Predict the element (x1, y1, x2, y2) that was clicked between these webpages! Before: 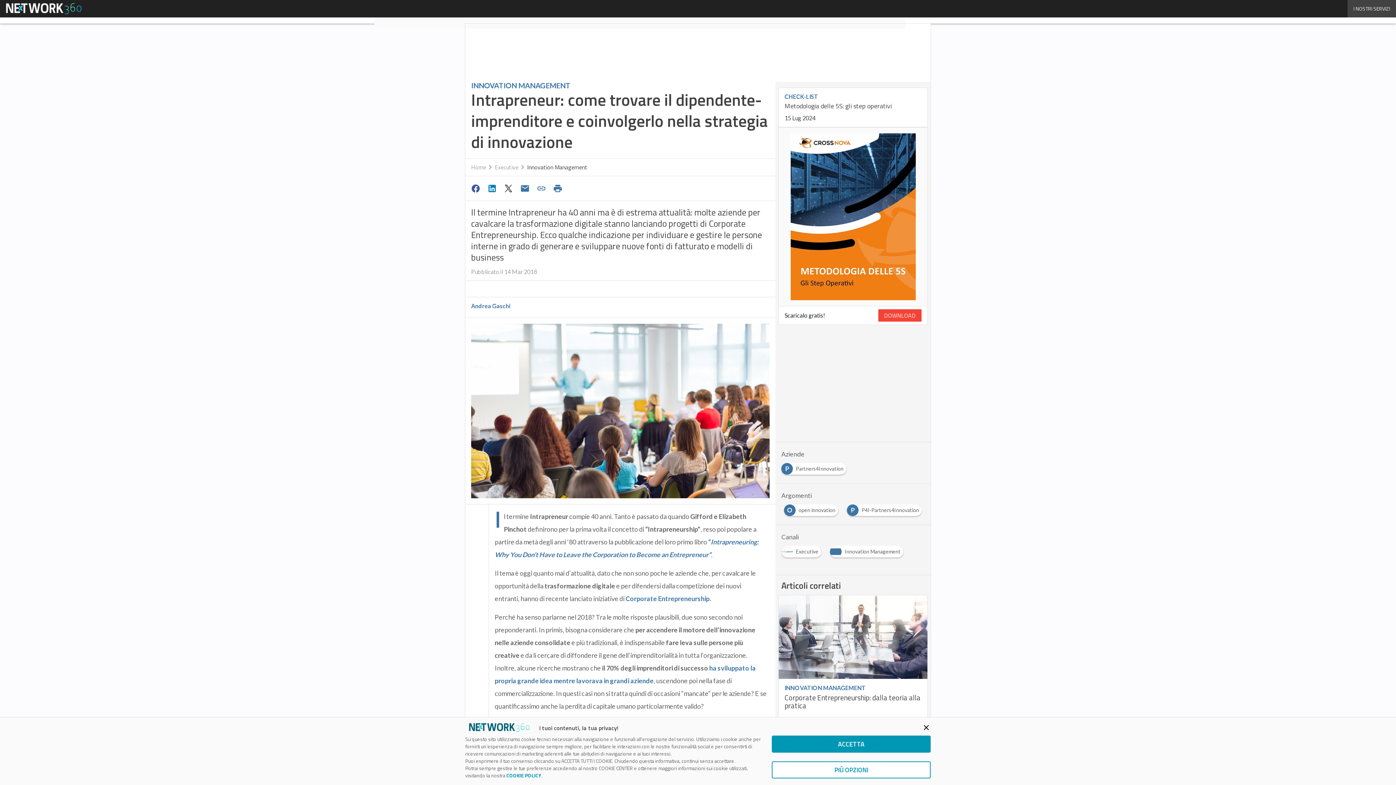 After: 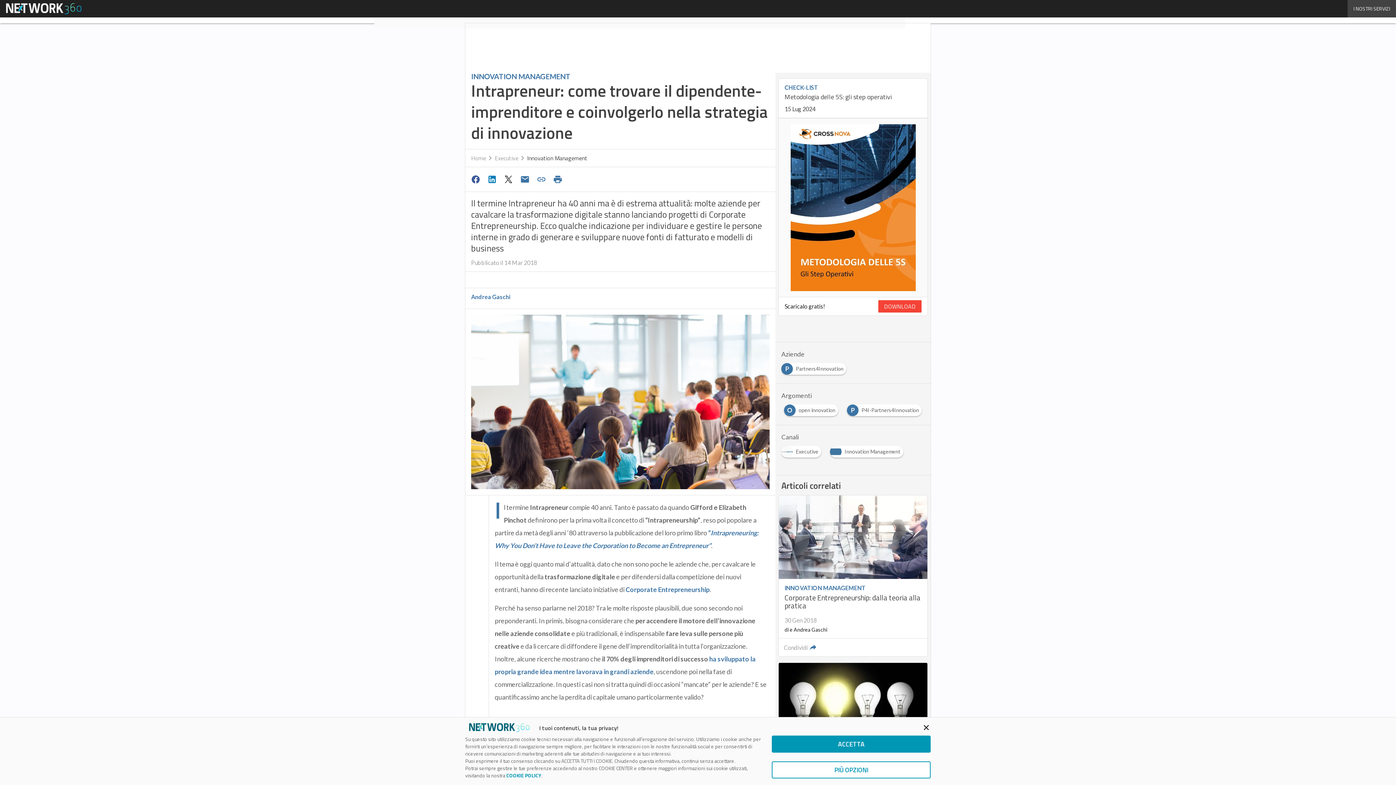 Action: bbox: (778, 88, 927, 127) label: CHECK-LIST

Metodologia delle 5S: gli step operativi

15 Lug 2024